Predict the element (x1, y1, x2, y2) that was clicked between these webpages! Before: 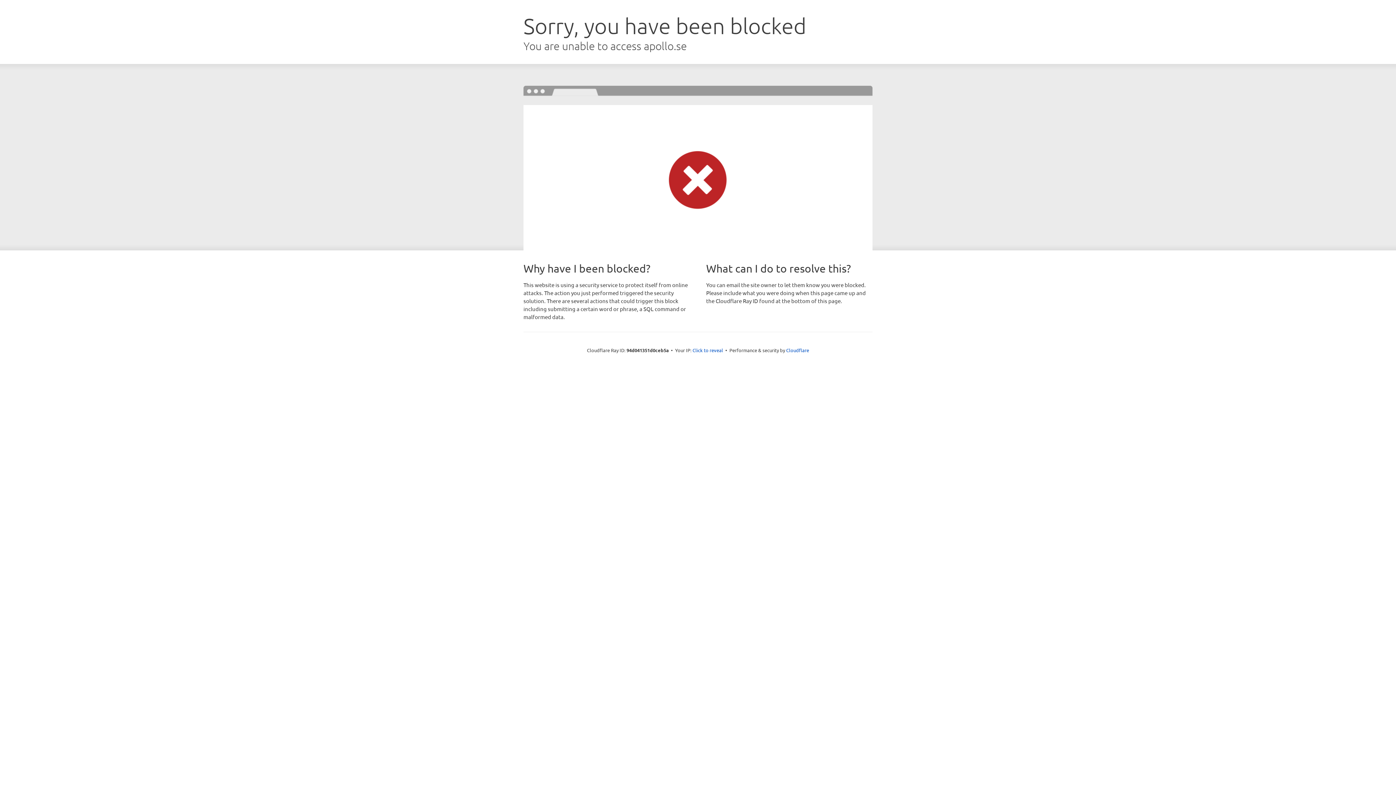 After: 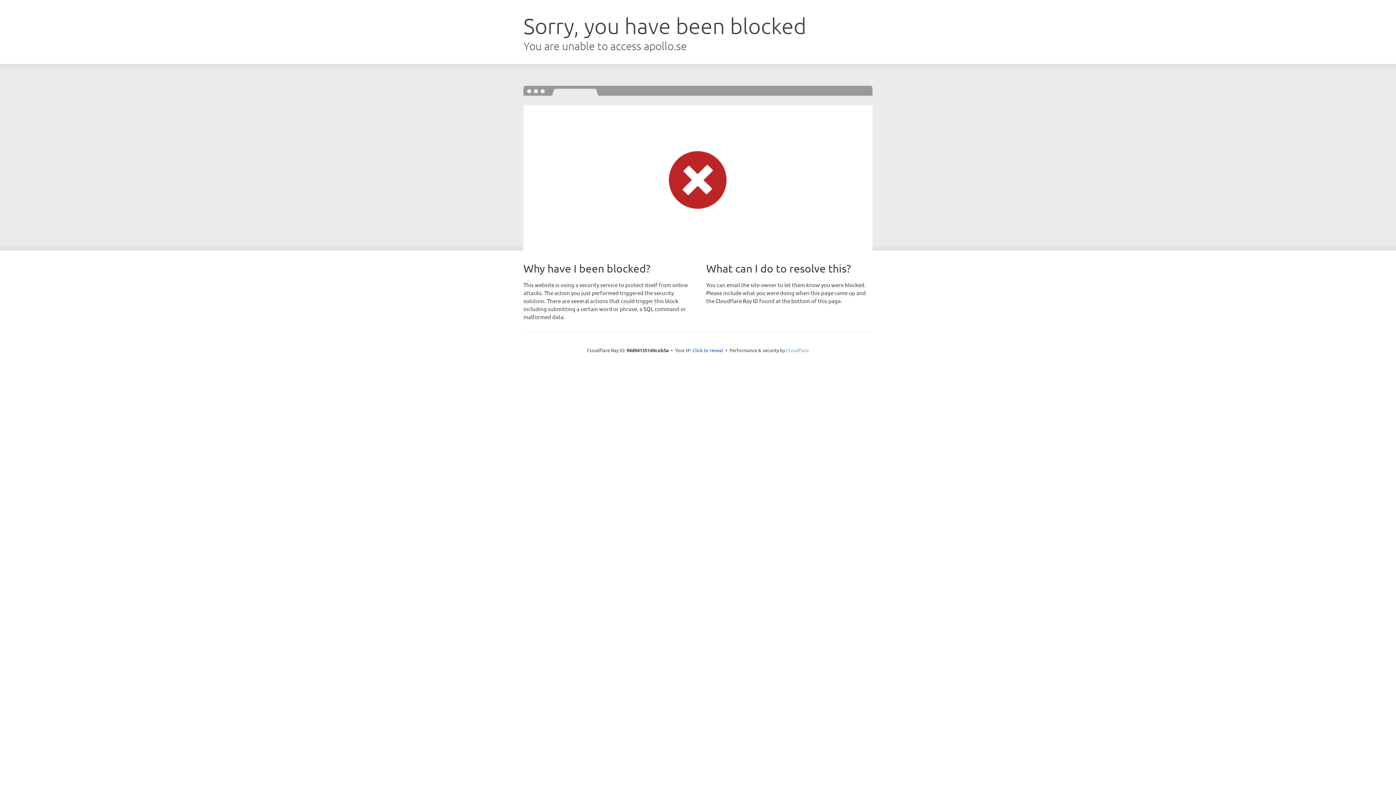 Action: label: Cloudflare bbox: (786, 347, 809, 353)